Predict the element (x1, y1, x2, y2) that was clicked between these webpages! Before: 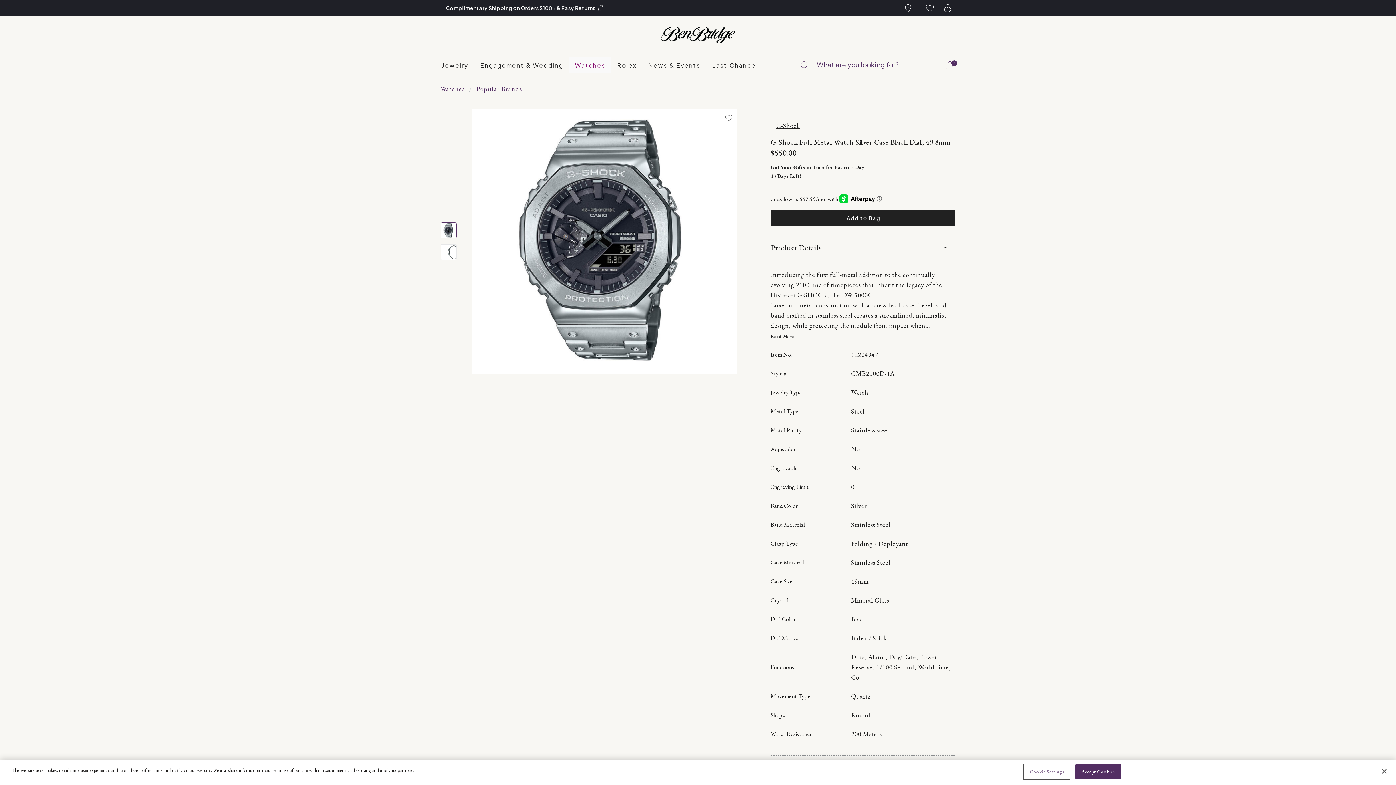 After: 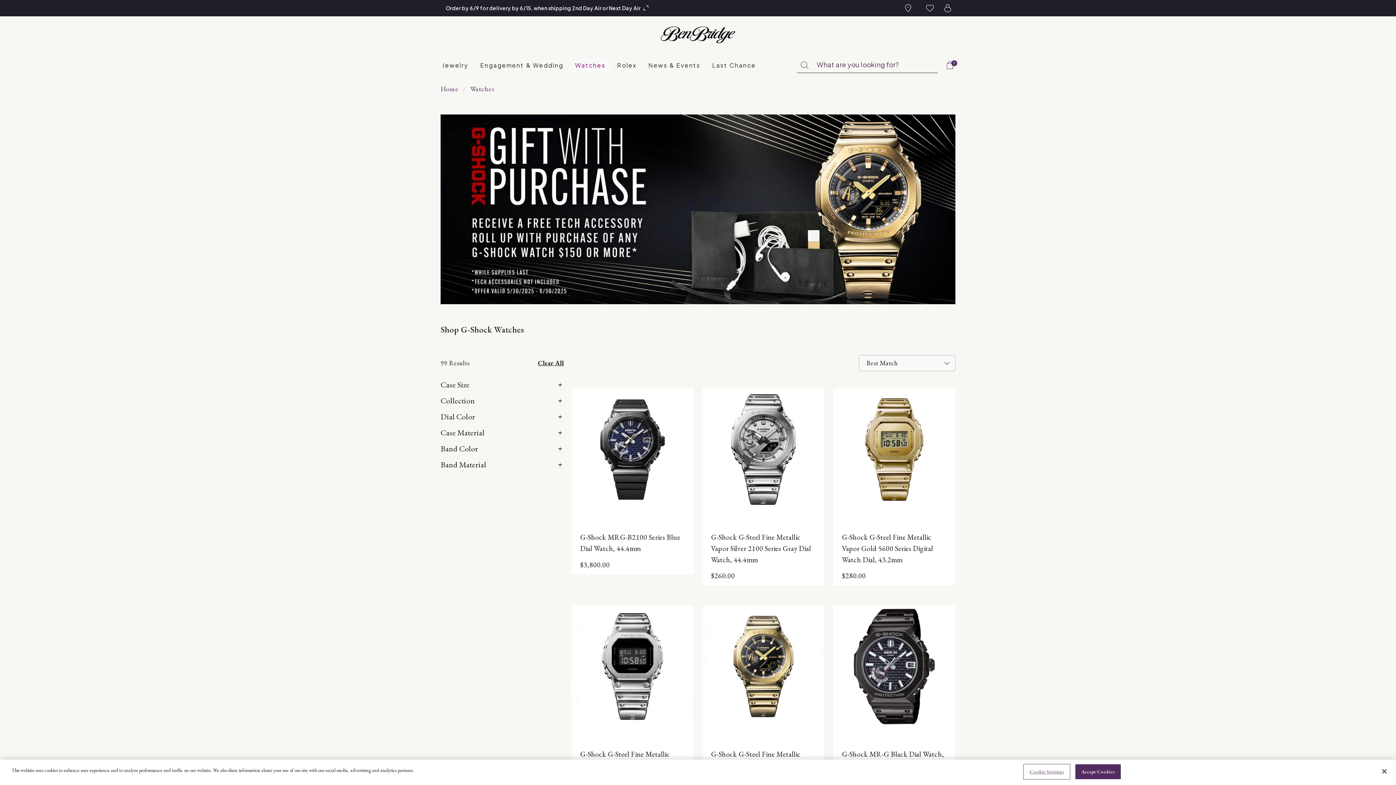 Action: bbox: (776, 120, 950, 130) label: G-Shock